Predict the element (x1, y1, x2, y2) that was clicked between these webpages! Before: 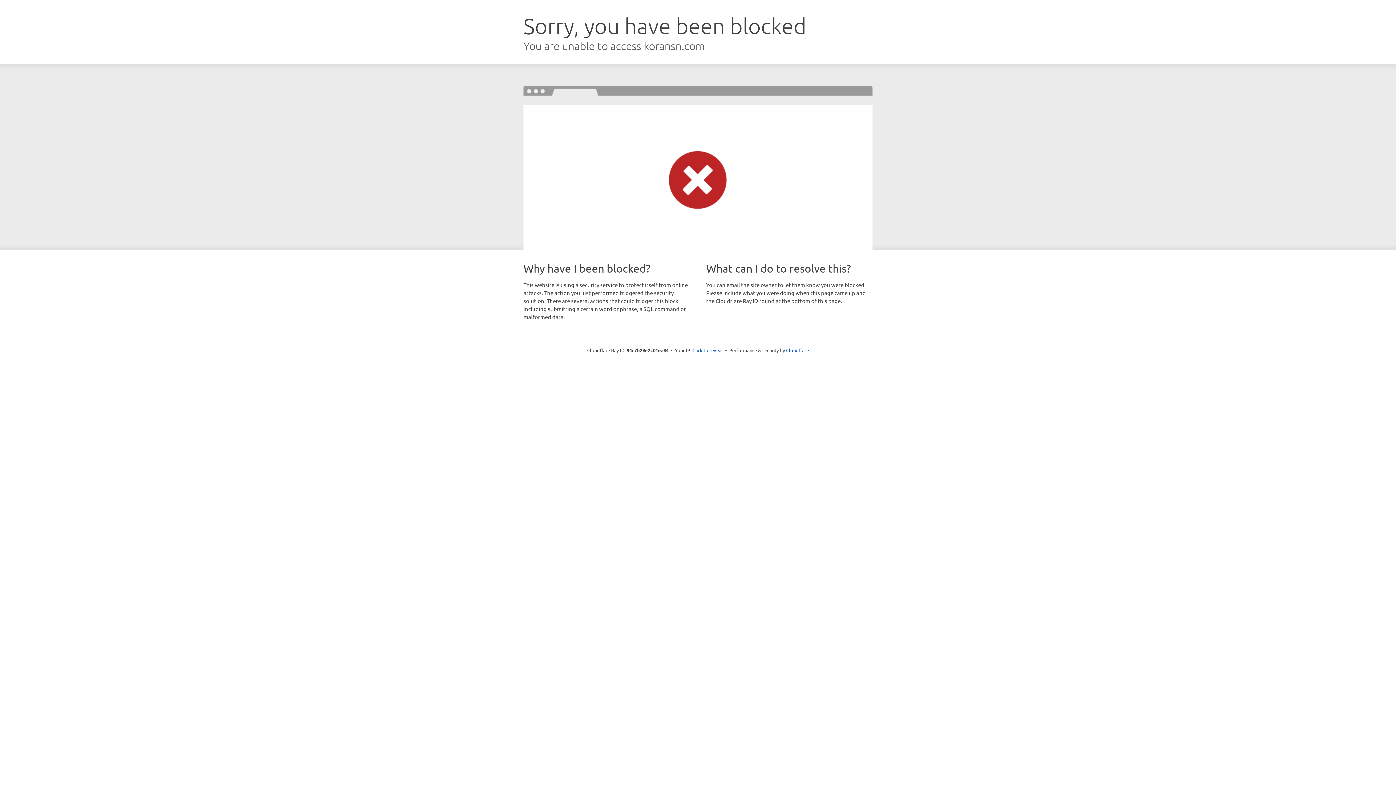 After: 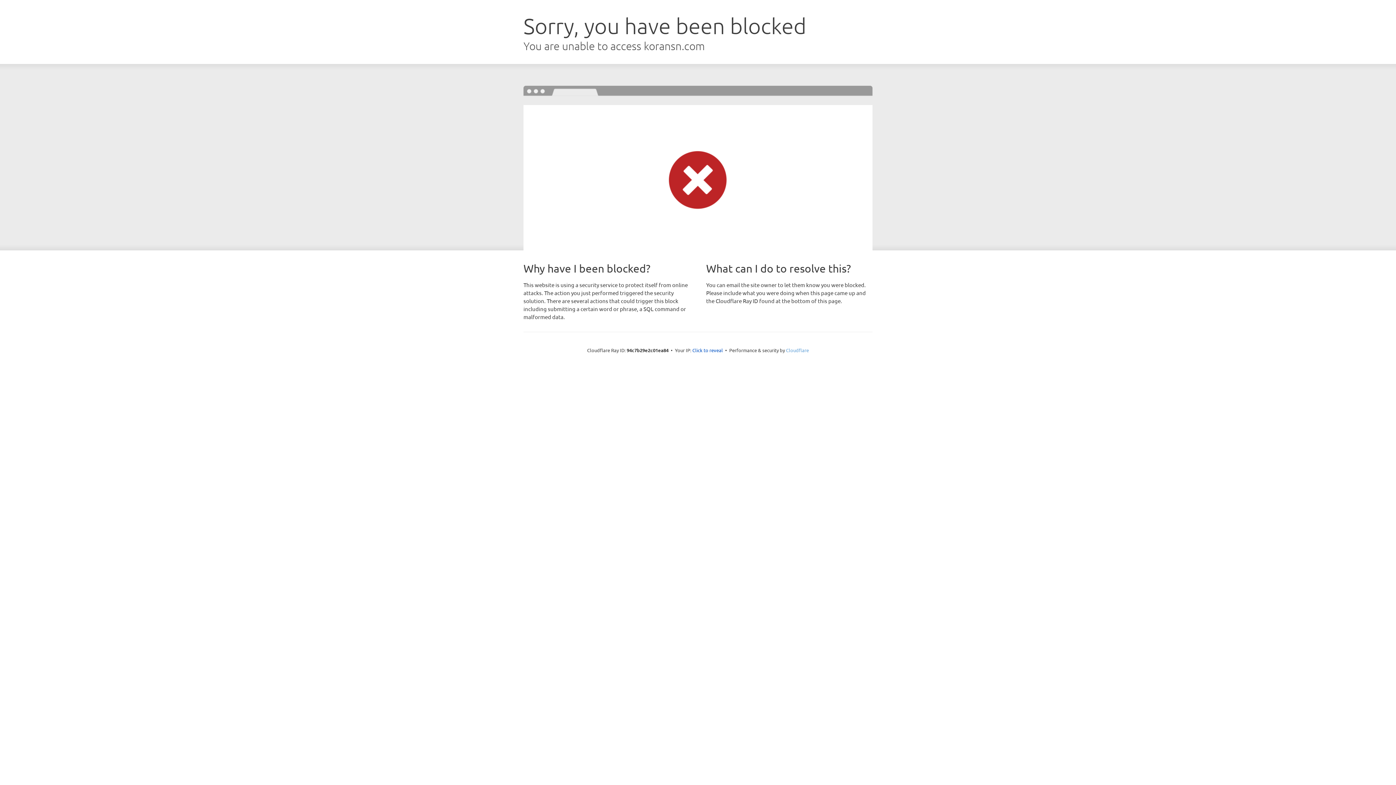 Action: label: Cloudflare bbox: (786, 347, 809, 353)